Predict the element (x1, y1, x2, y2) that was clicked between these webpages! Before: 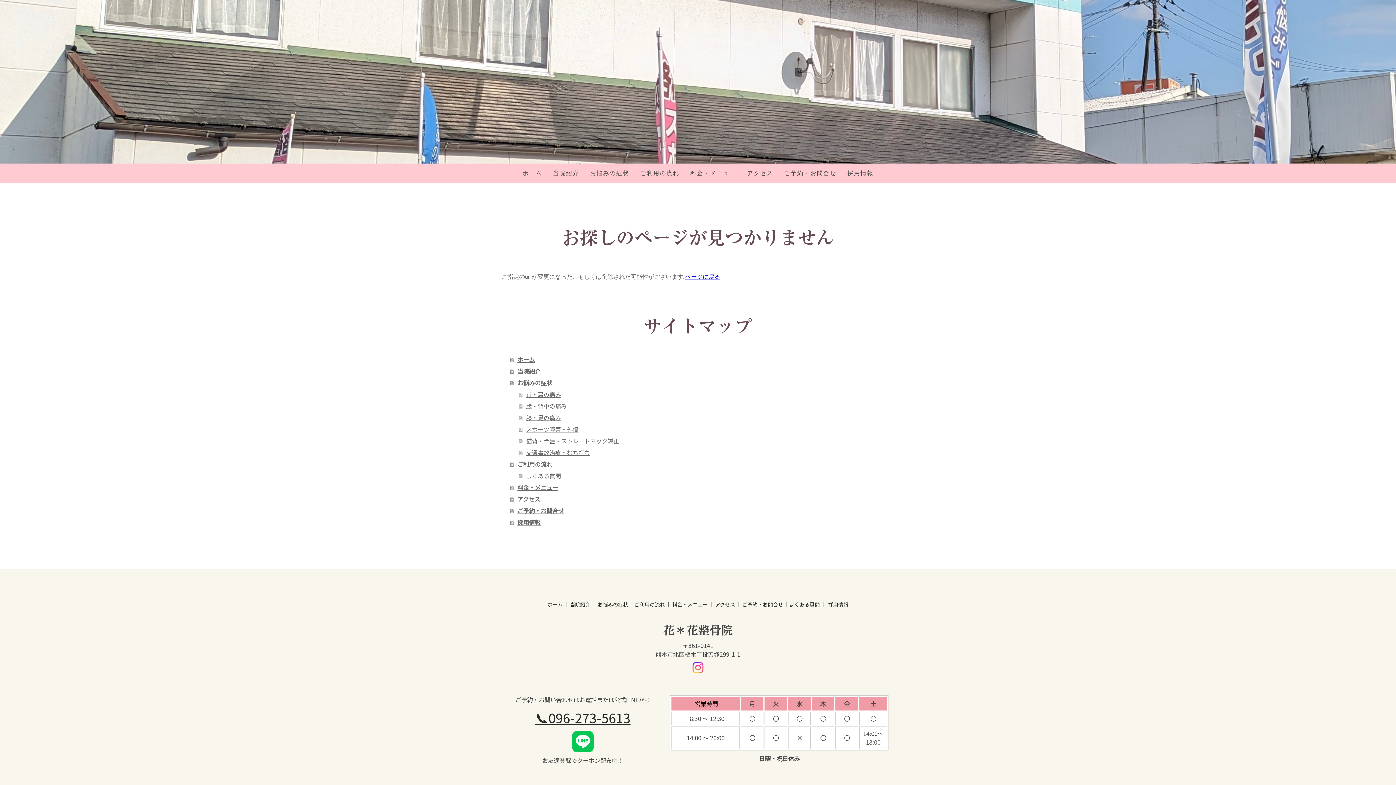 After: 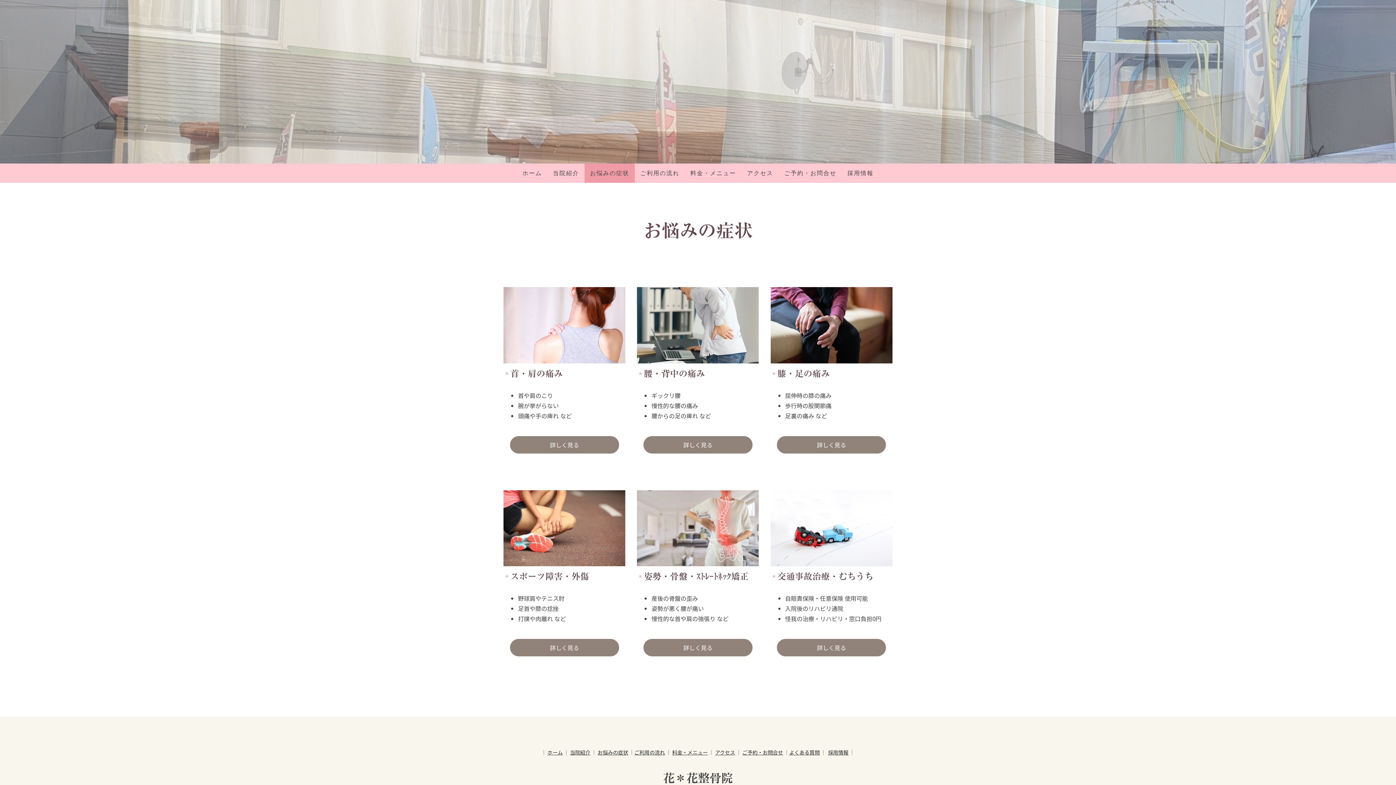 Action: bbox: (510, 377, 894, 388) label: お悩みの症状